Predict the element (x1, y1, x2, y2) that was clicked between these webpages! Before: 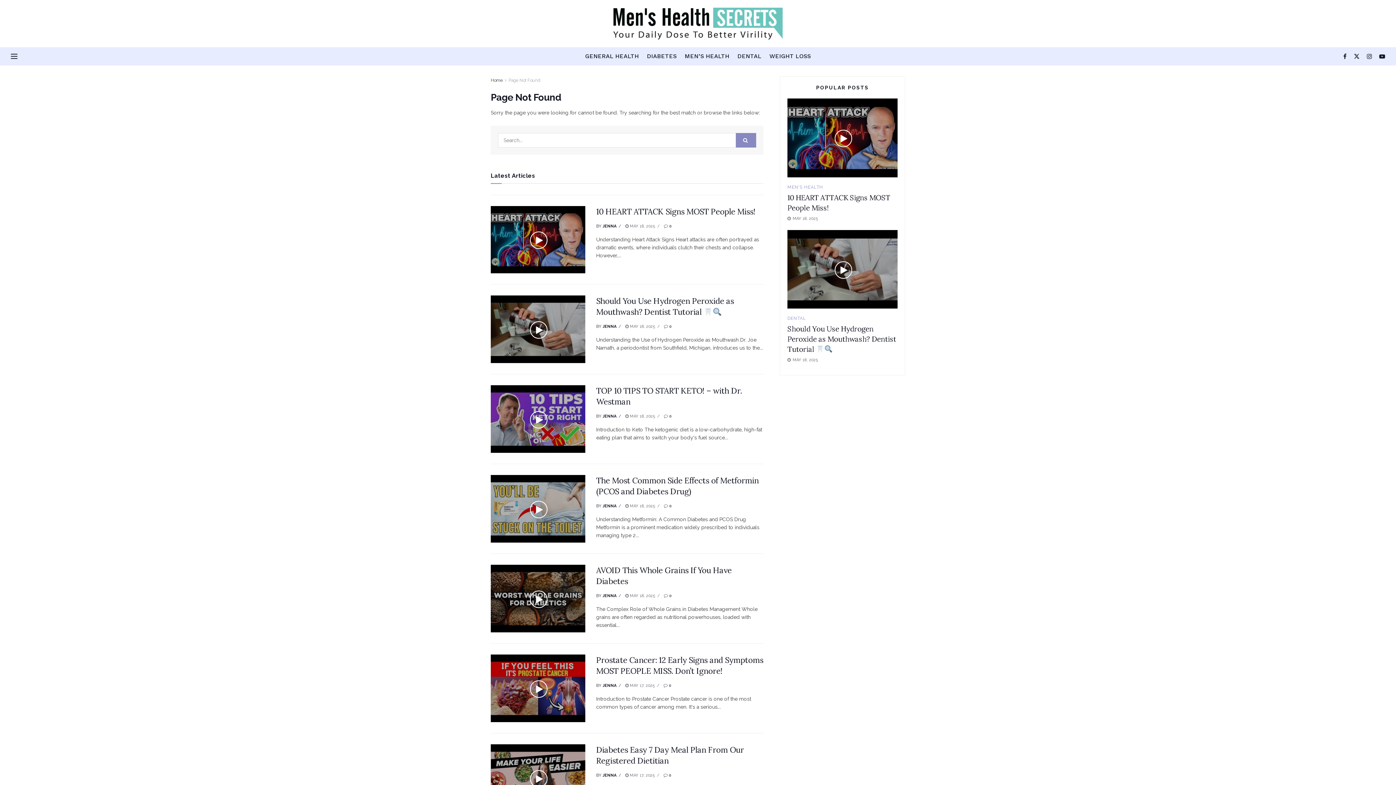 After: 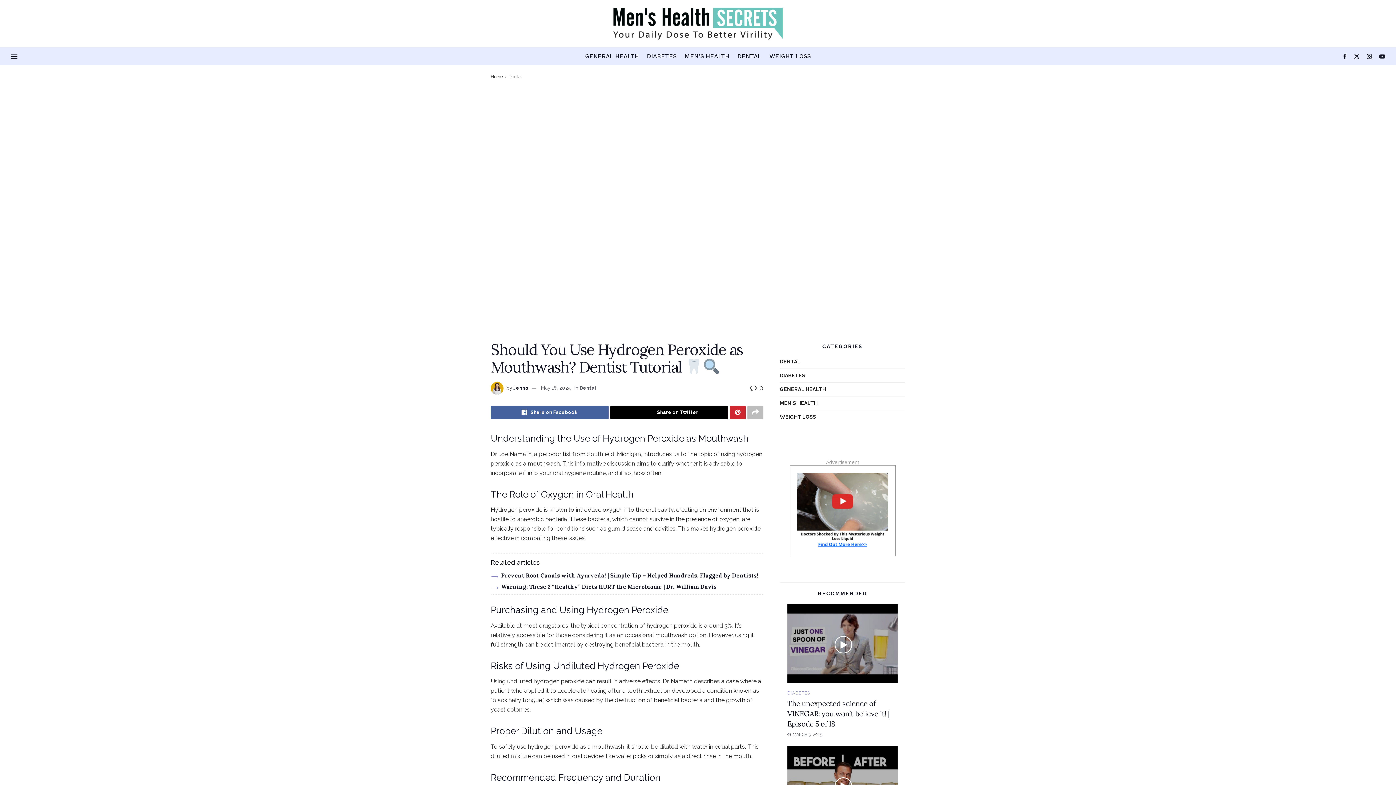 Action: bbox: (490, 295, 585, 363)